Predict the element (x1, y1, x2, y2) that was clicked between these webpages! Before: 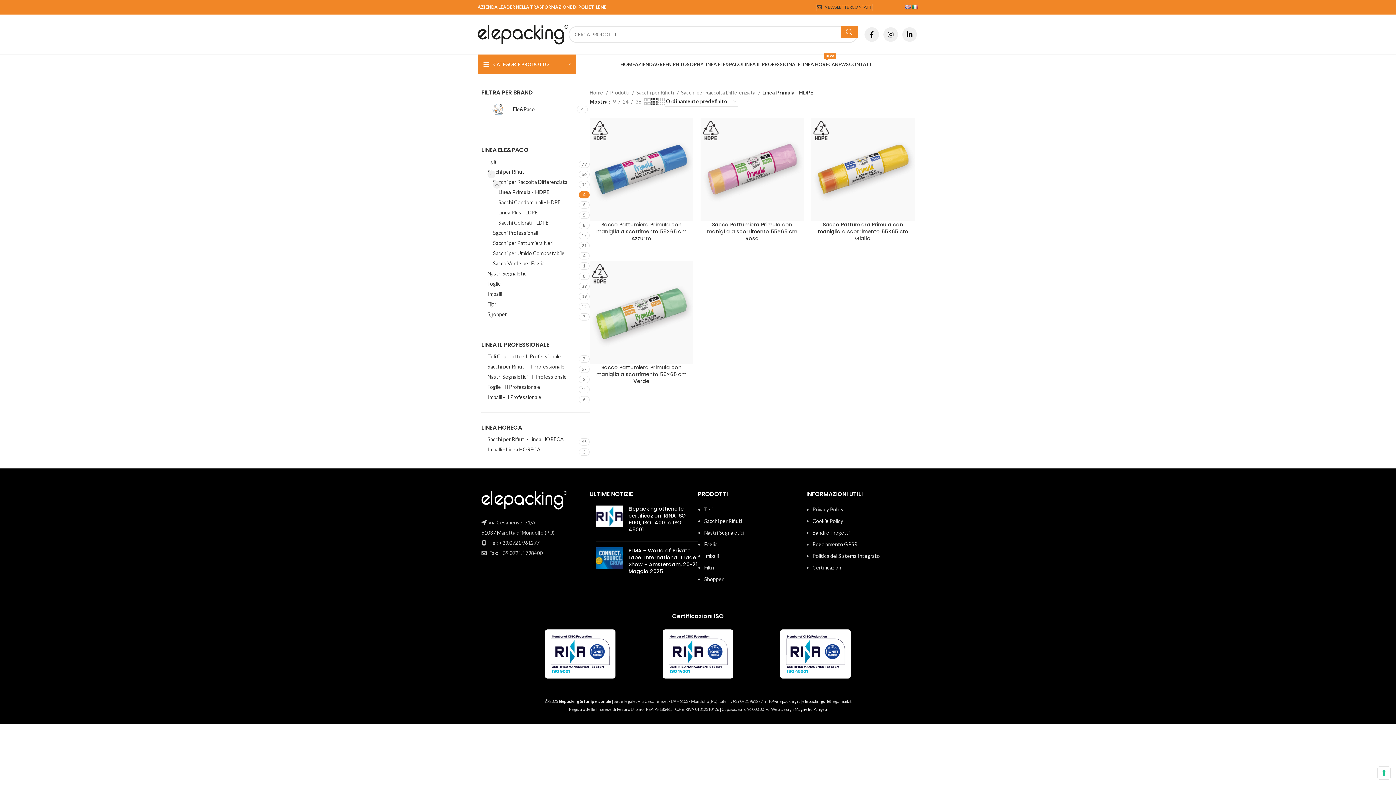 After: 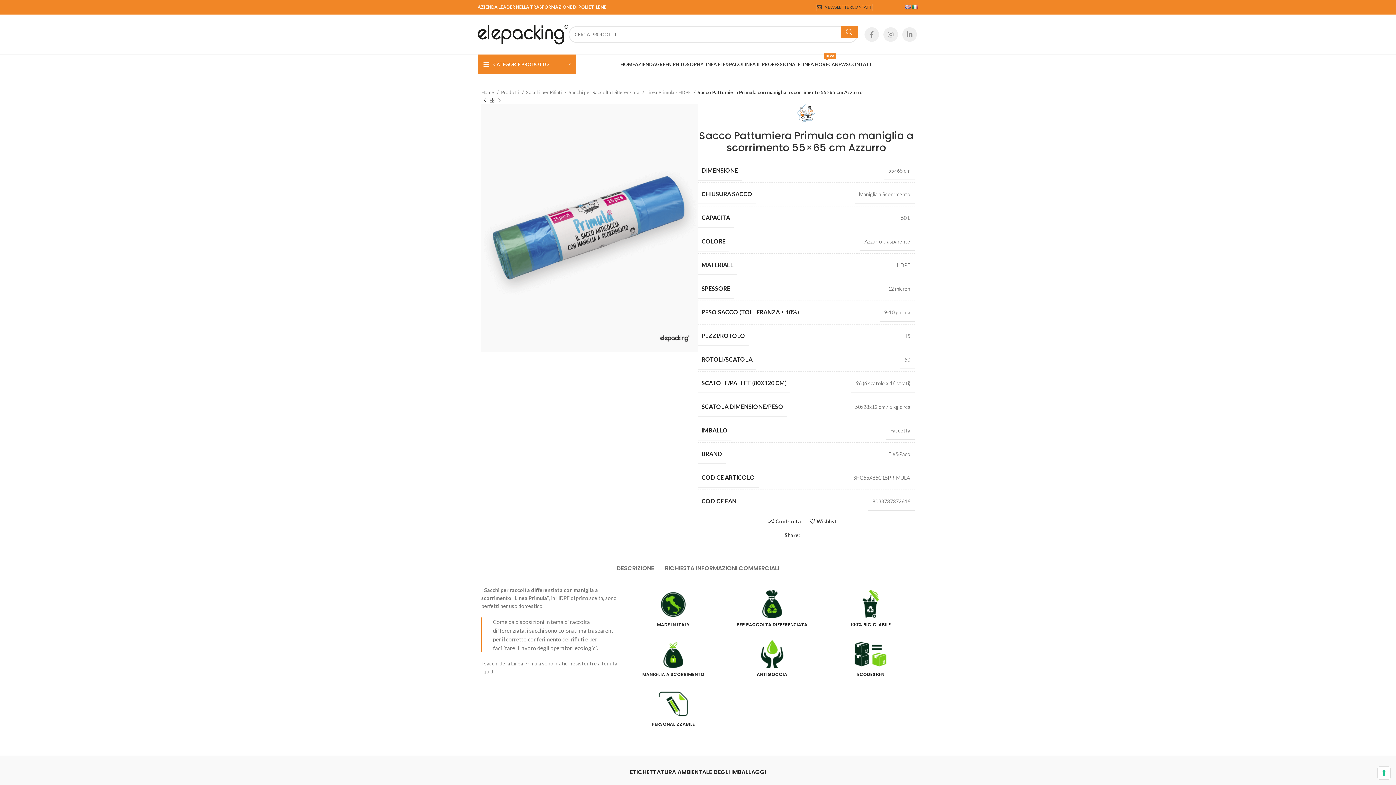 Action: label: Sacco Pattumiera Primula con maniglia a scorrimento 55×65 cm Azzurro bbox: (596, 220, 686, 242)